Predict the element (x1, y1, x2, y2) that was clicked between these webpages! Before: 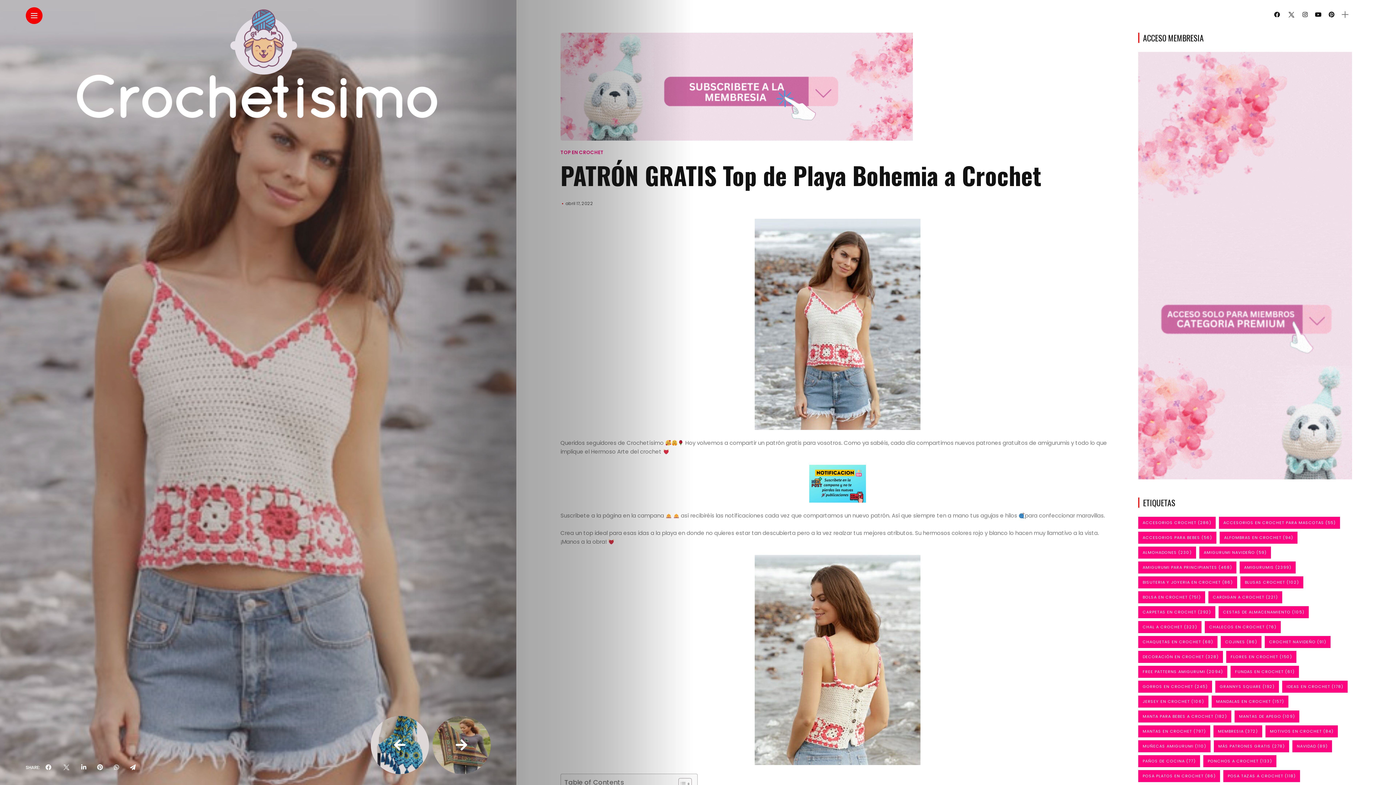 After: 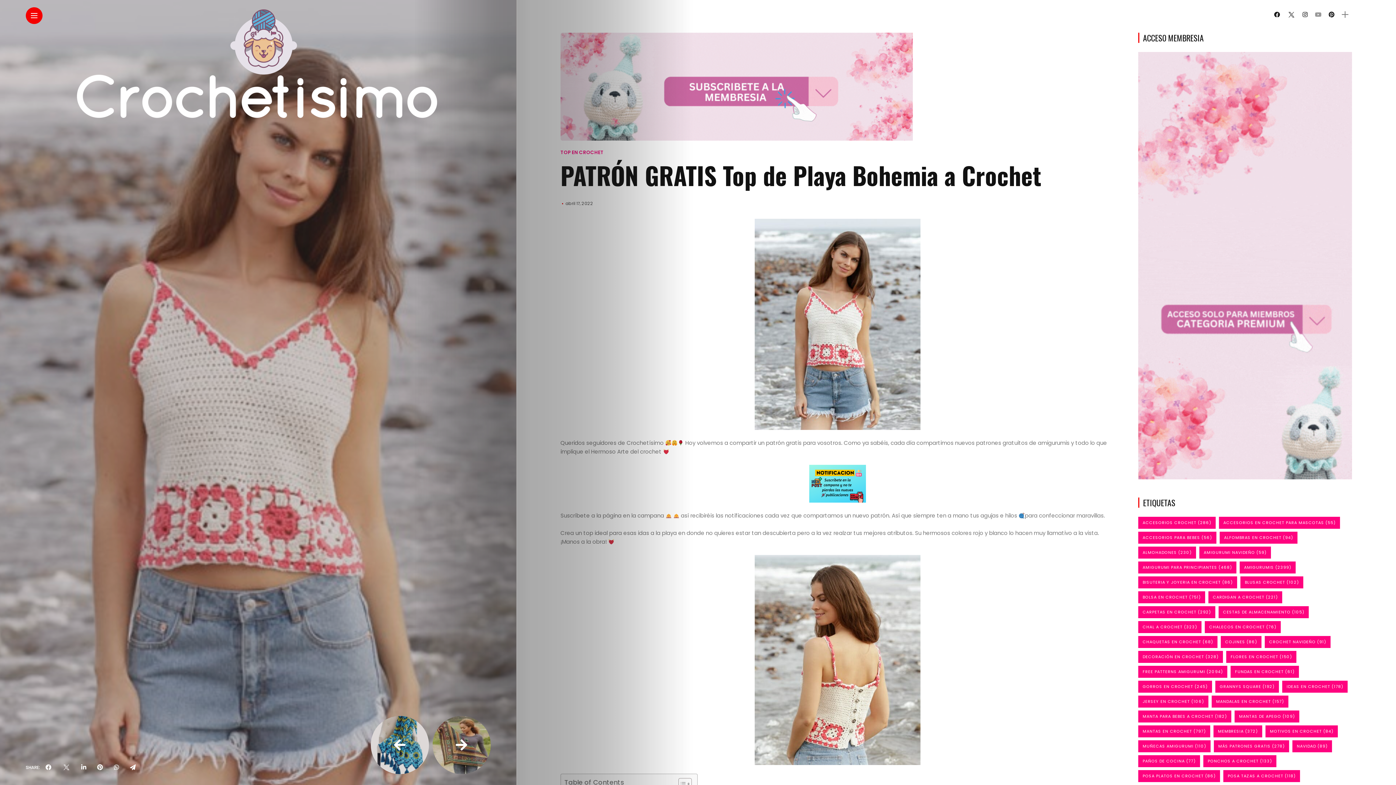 Action: label: Follow on YouTube bbox: (1315, 10, 1321, 18)